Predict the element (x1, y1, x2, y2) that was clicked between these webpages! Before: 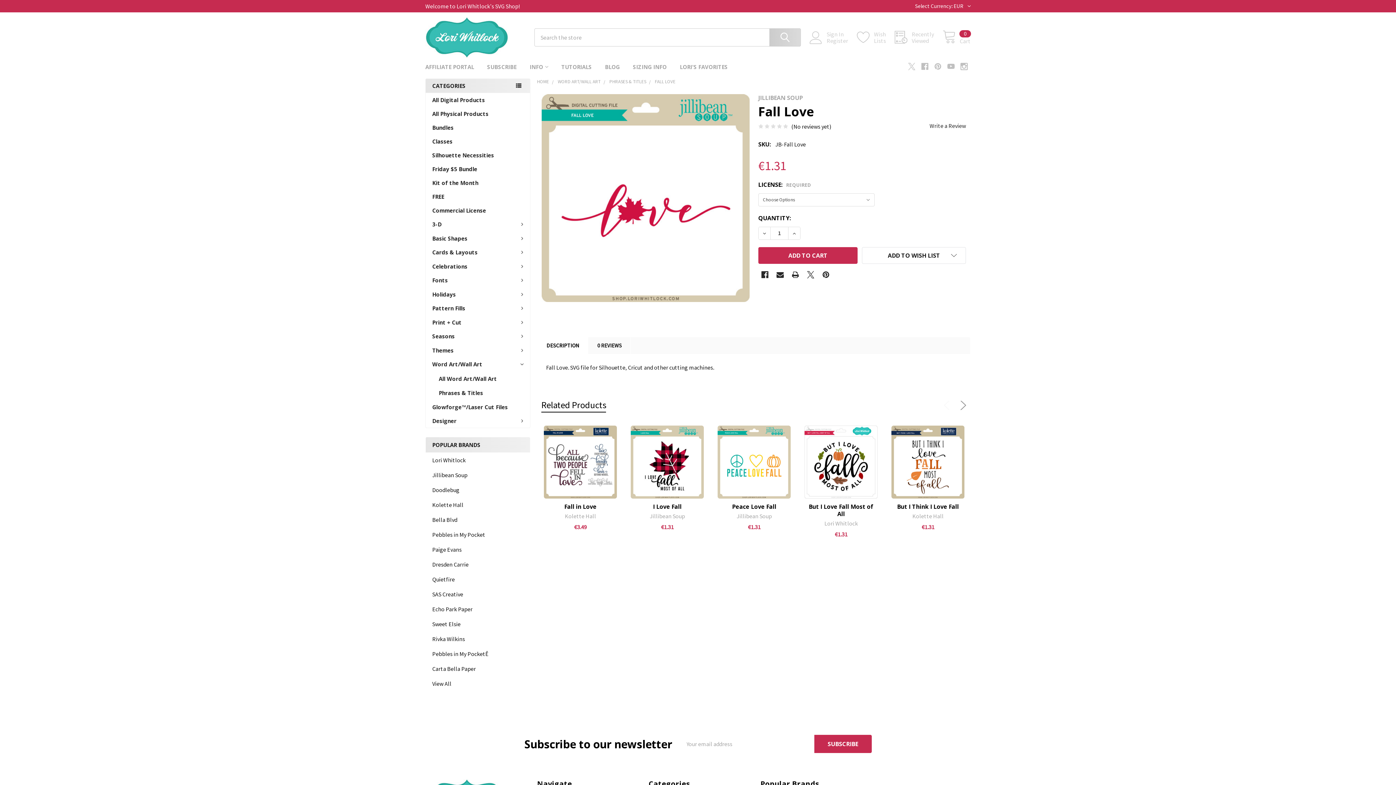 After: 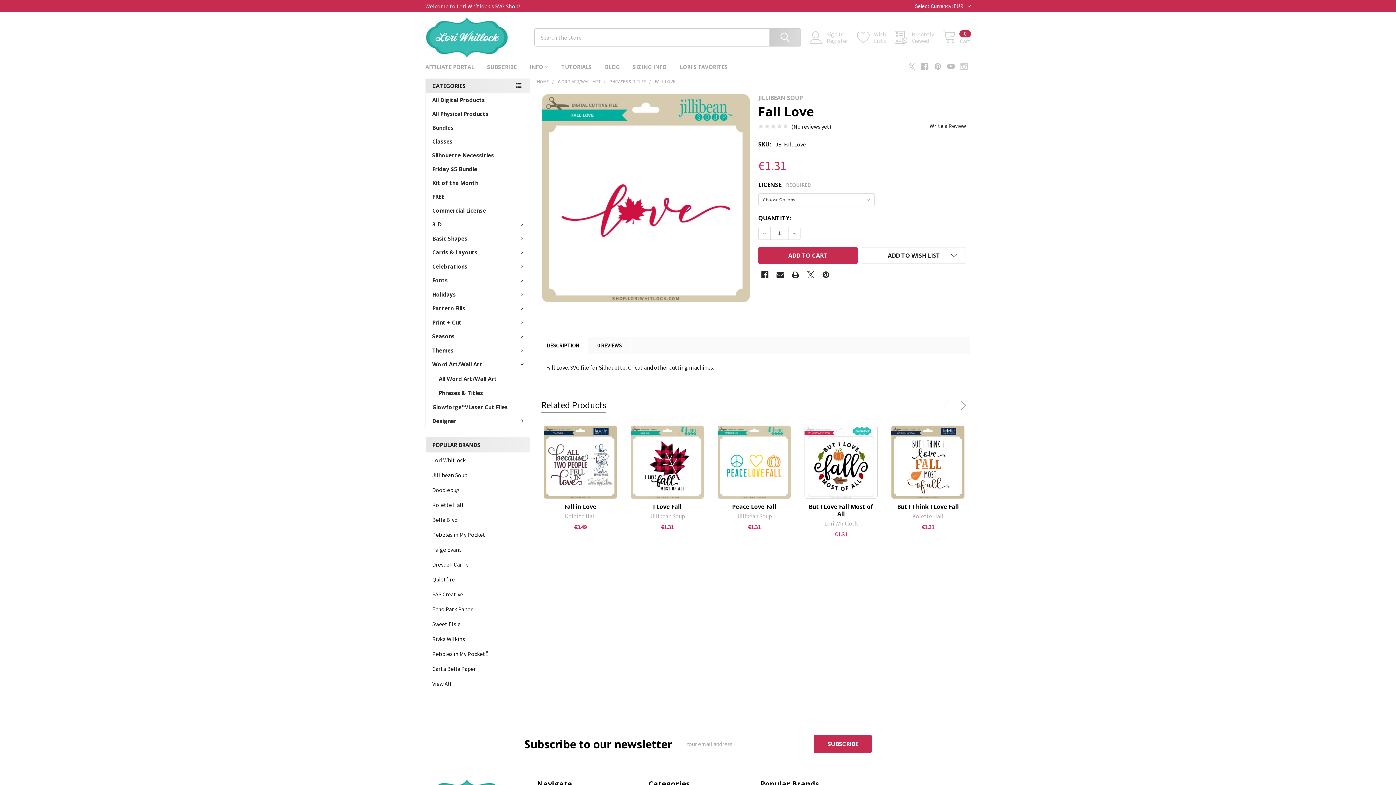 Action: bbox: (957, 60, 970, 73) label: Instagram 